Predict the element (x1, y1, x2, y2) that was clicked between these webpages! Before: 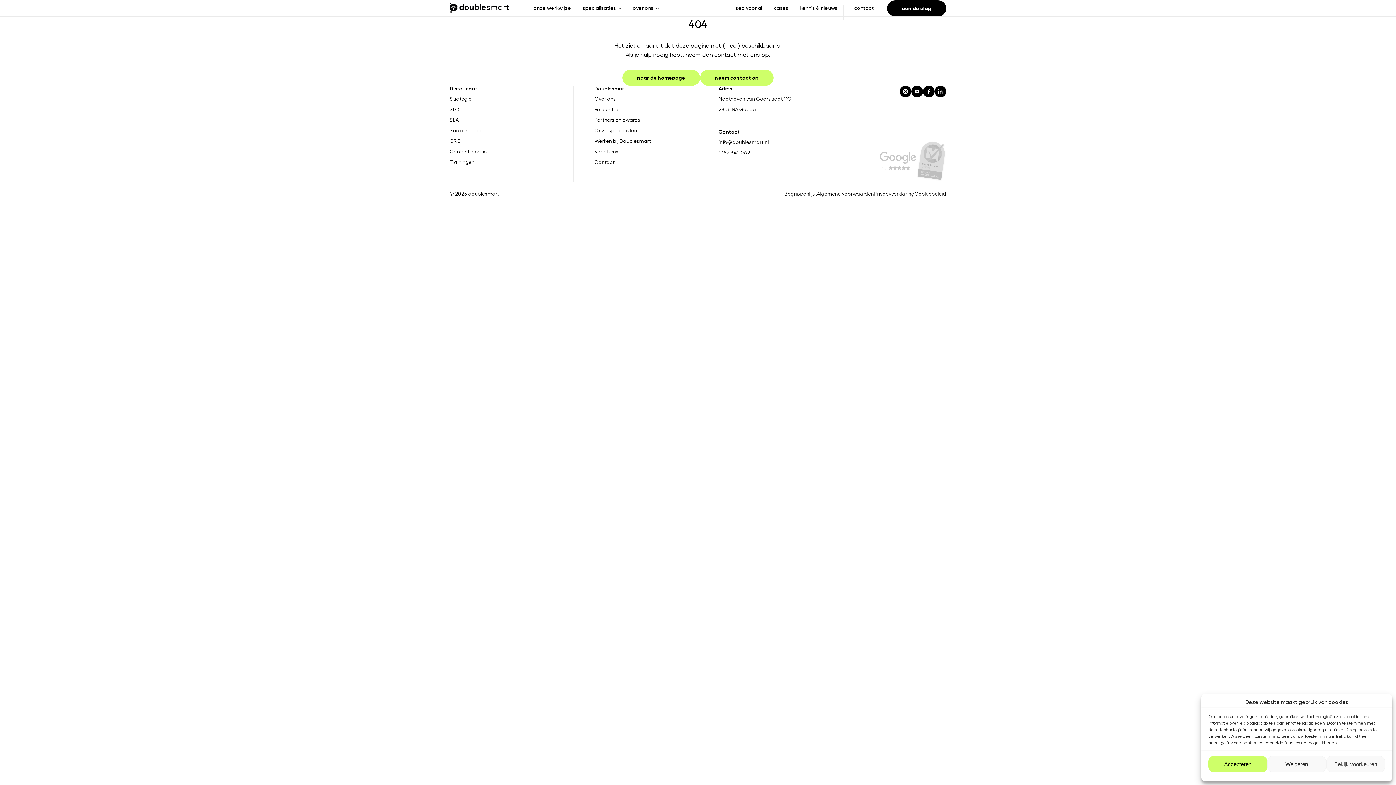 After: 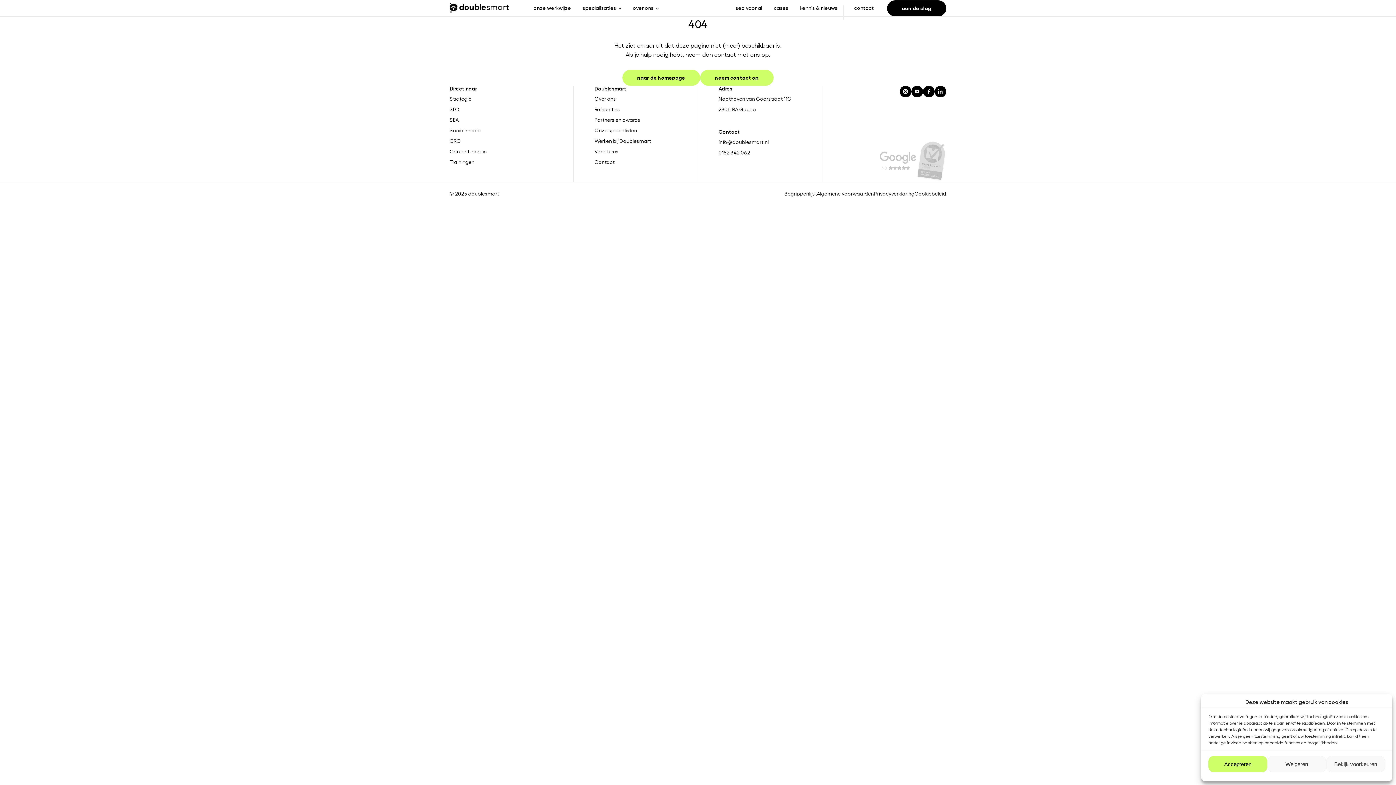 Action: bbox: (718, 138, 769, 145) label: info@doublesmart.nl